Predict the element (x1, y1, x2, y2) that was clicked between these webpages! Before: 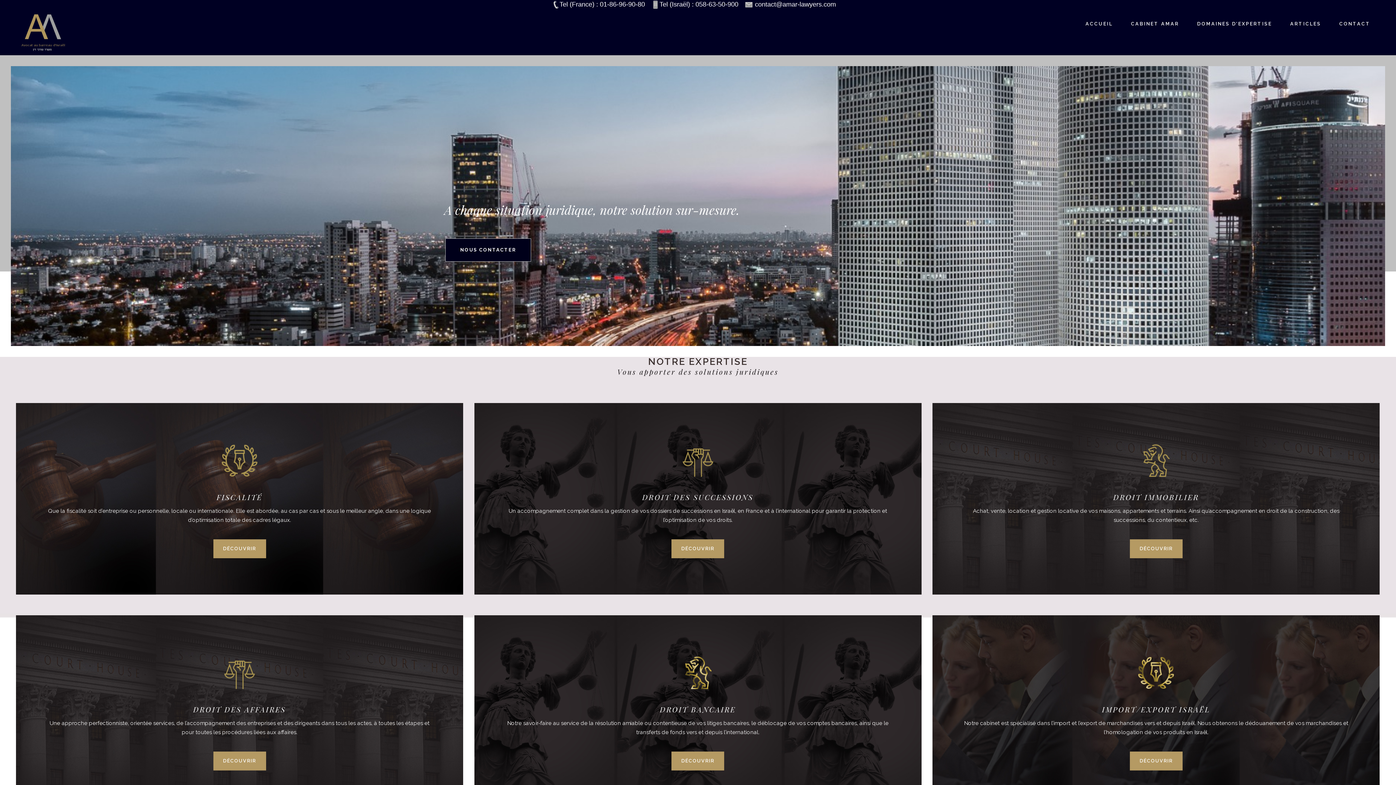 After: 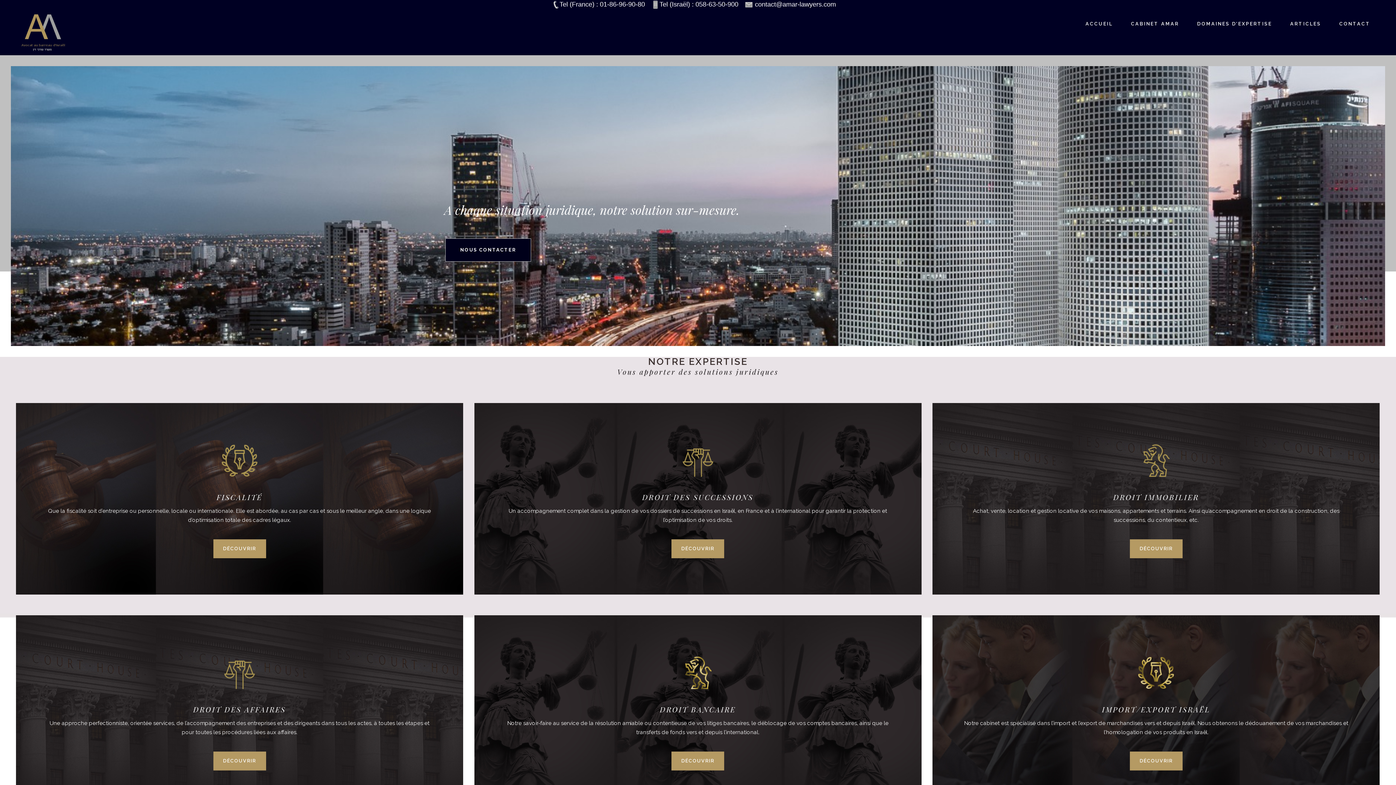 Action: label: Tel (France) : 01-86-96-90-80 bbox: (551, 0, 645, 8)